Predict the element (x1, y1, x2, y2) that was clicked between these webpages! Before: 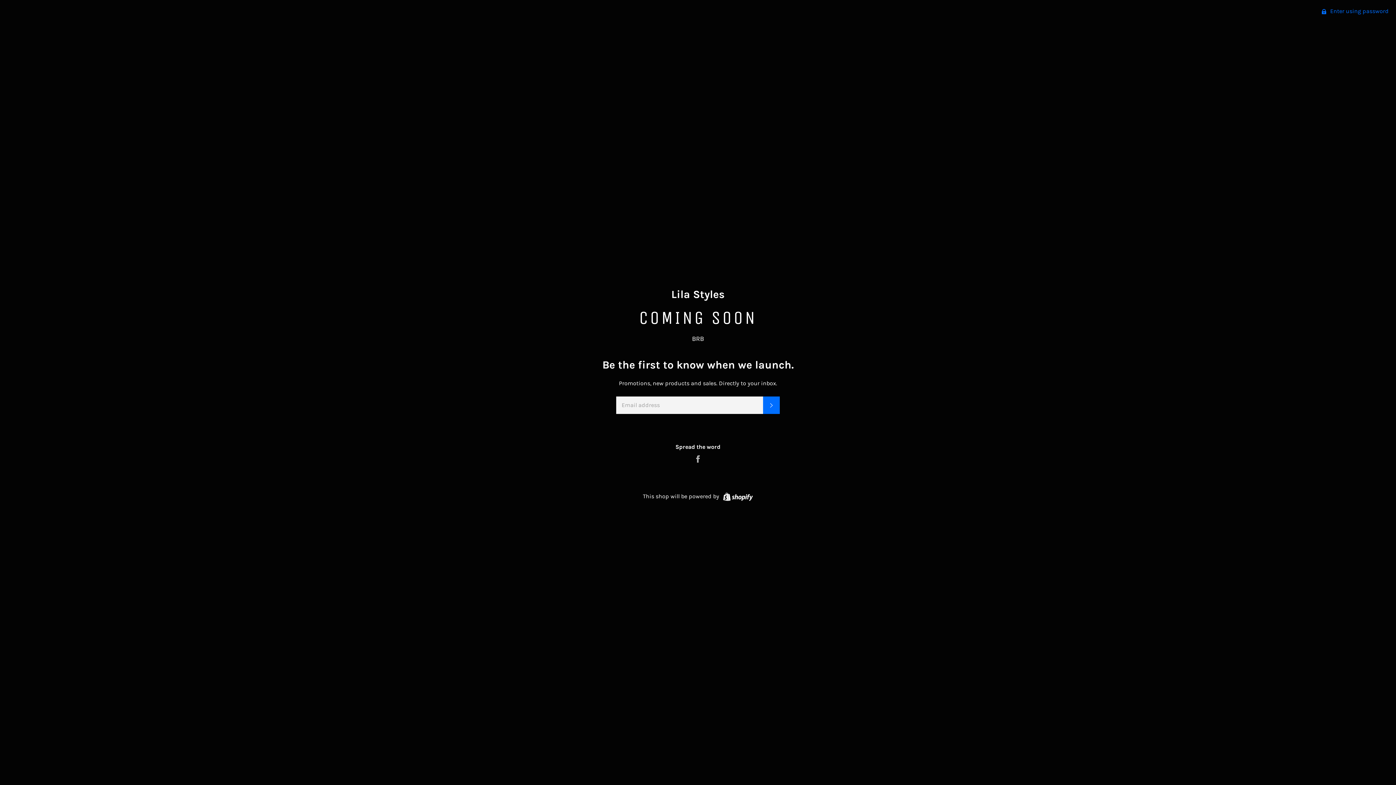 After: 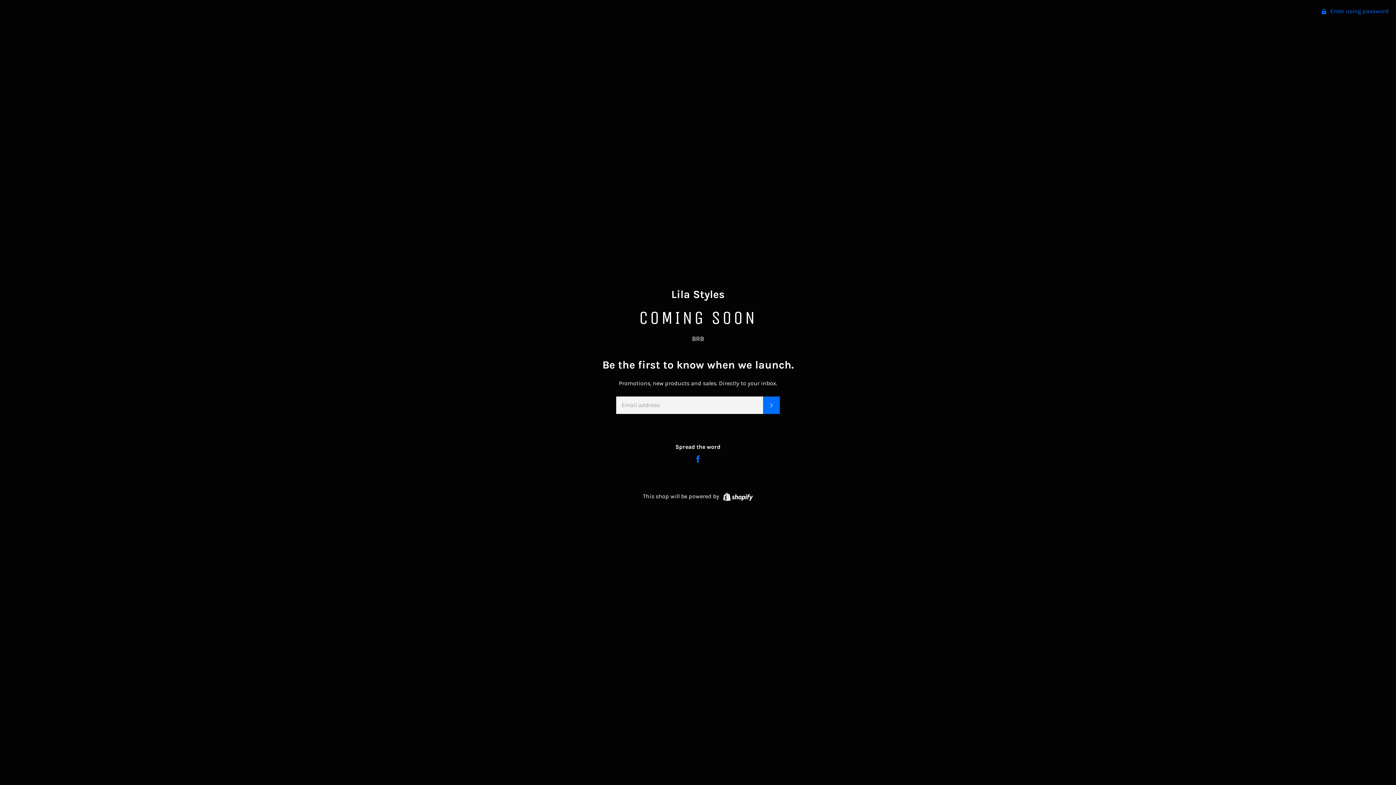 Action: label: Share on Facebook bbox: (693, 455, 702, 462)